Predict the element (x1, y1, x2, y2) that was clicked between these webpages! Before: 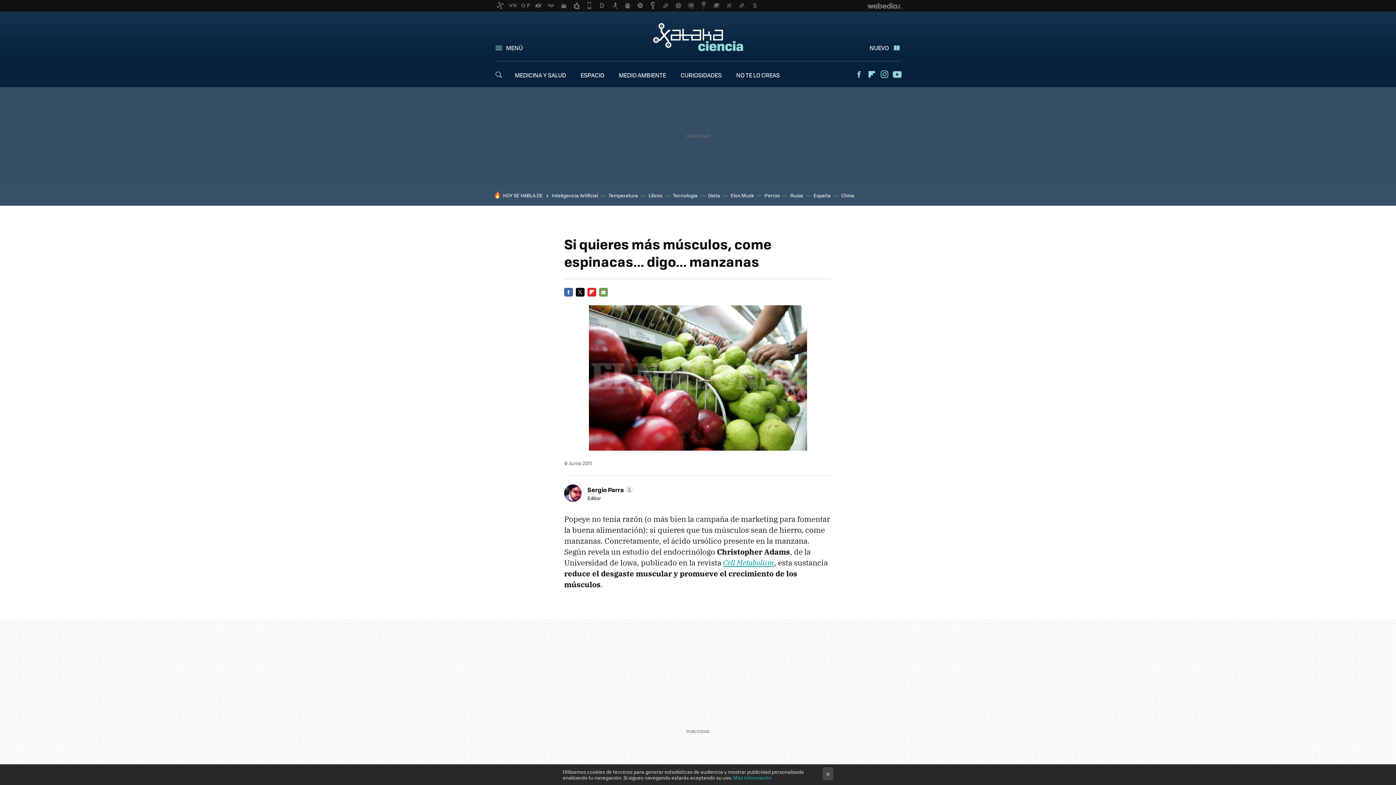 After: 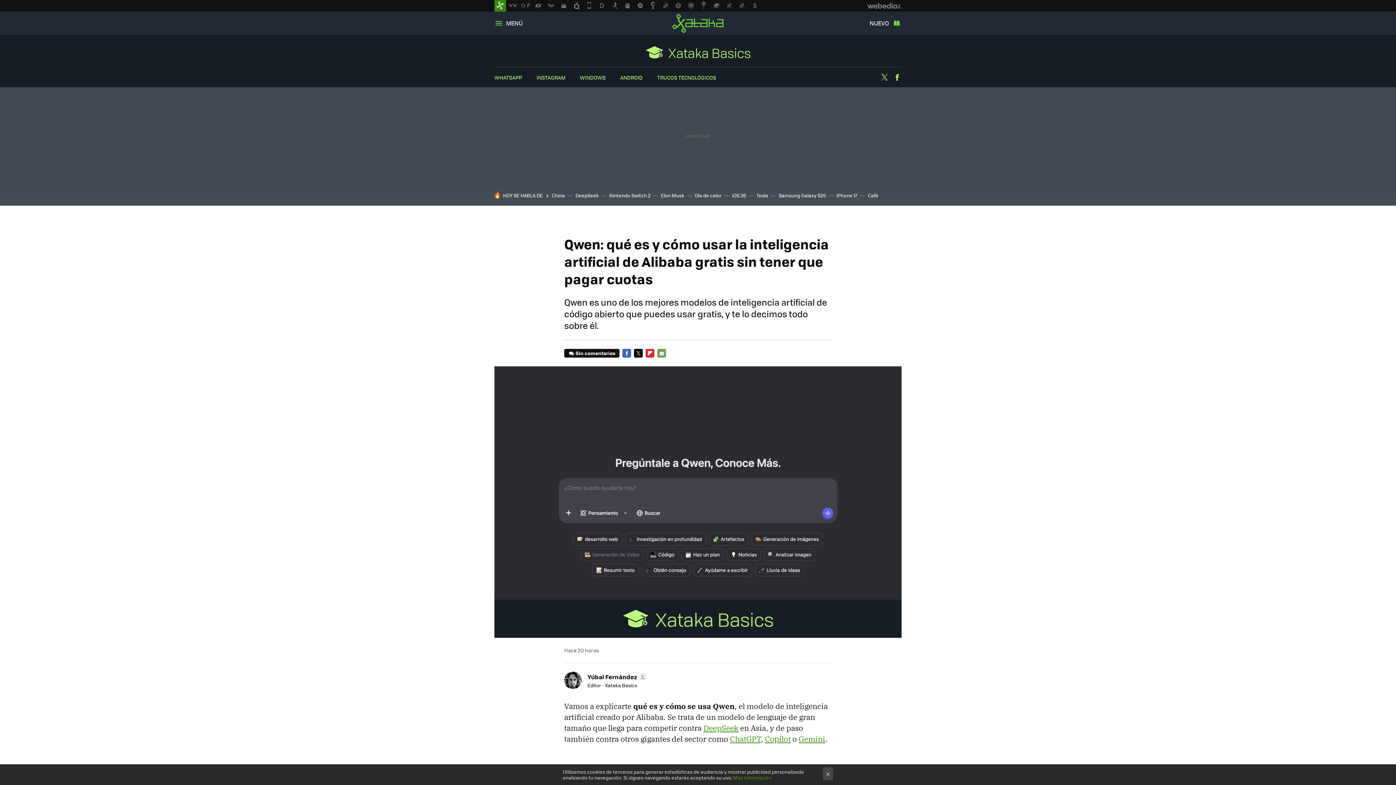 Action: label: Inteligencia Artificial bbox: (552, 192, 598, 198)